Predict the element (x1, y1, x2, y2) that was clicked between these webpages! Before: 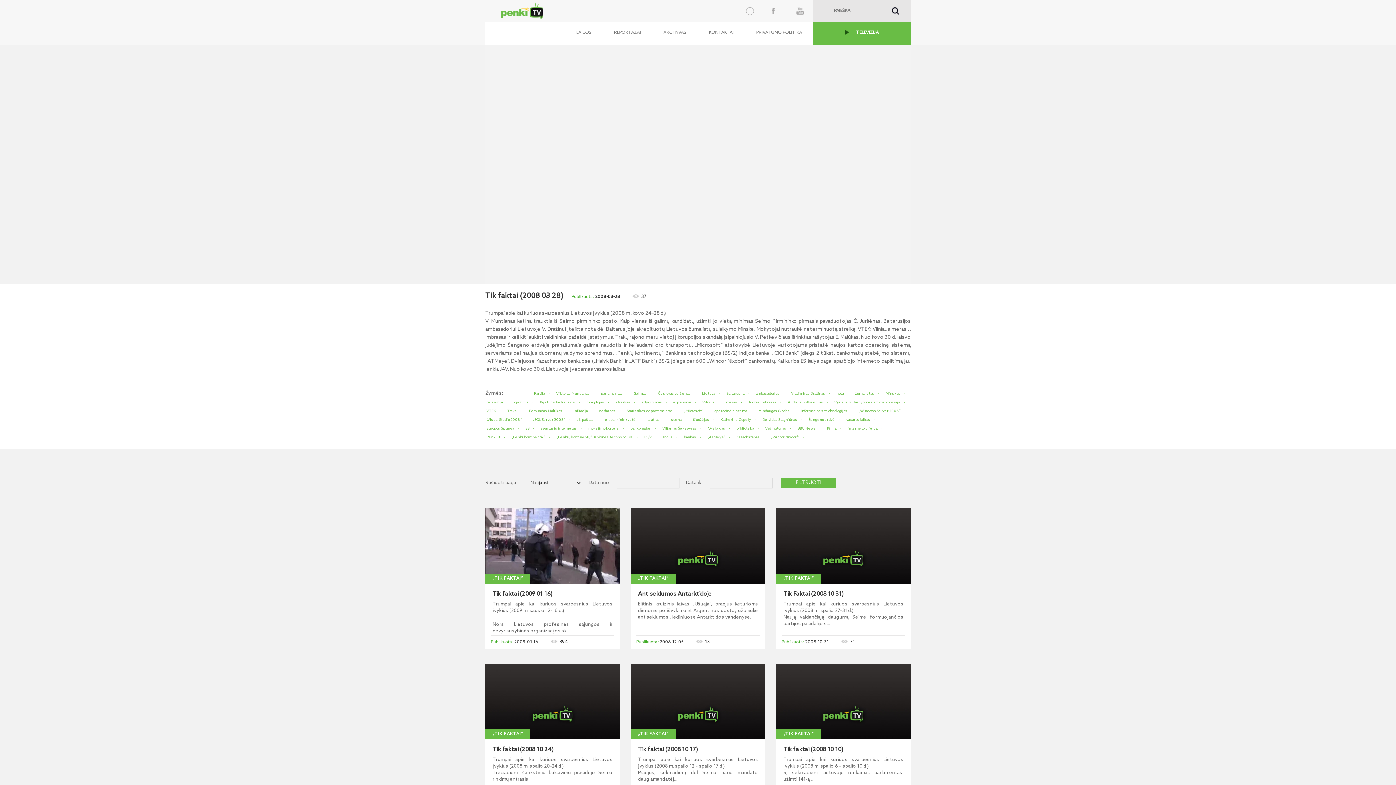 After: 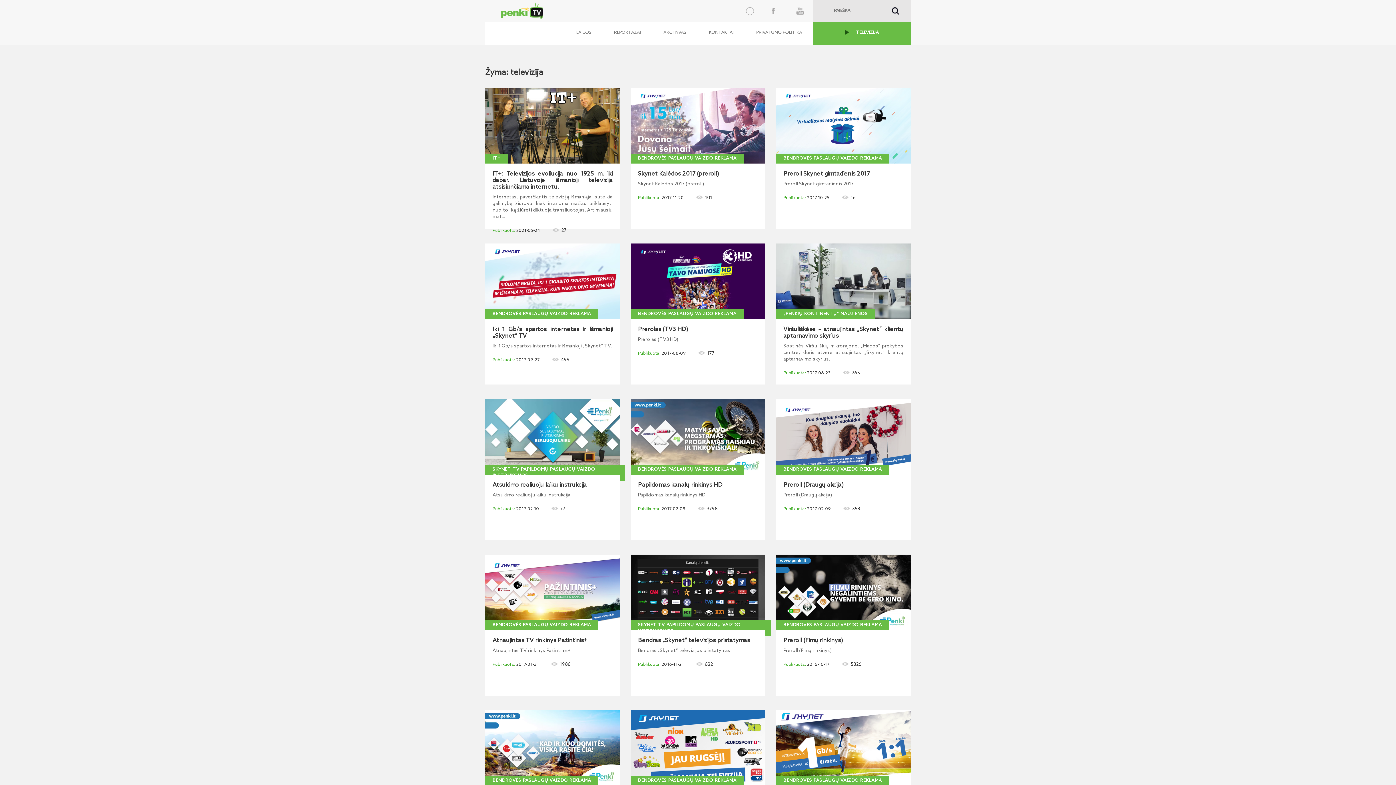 Action: label: televizija bbox: (485, 398, 512, 406)